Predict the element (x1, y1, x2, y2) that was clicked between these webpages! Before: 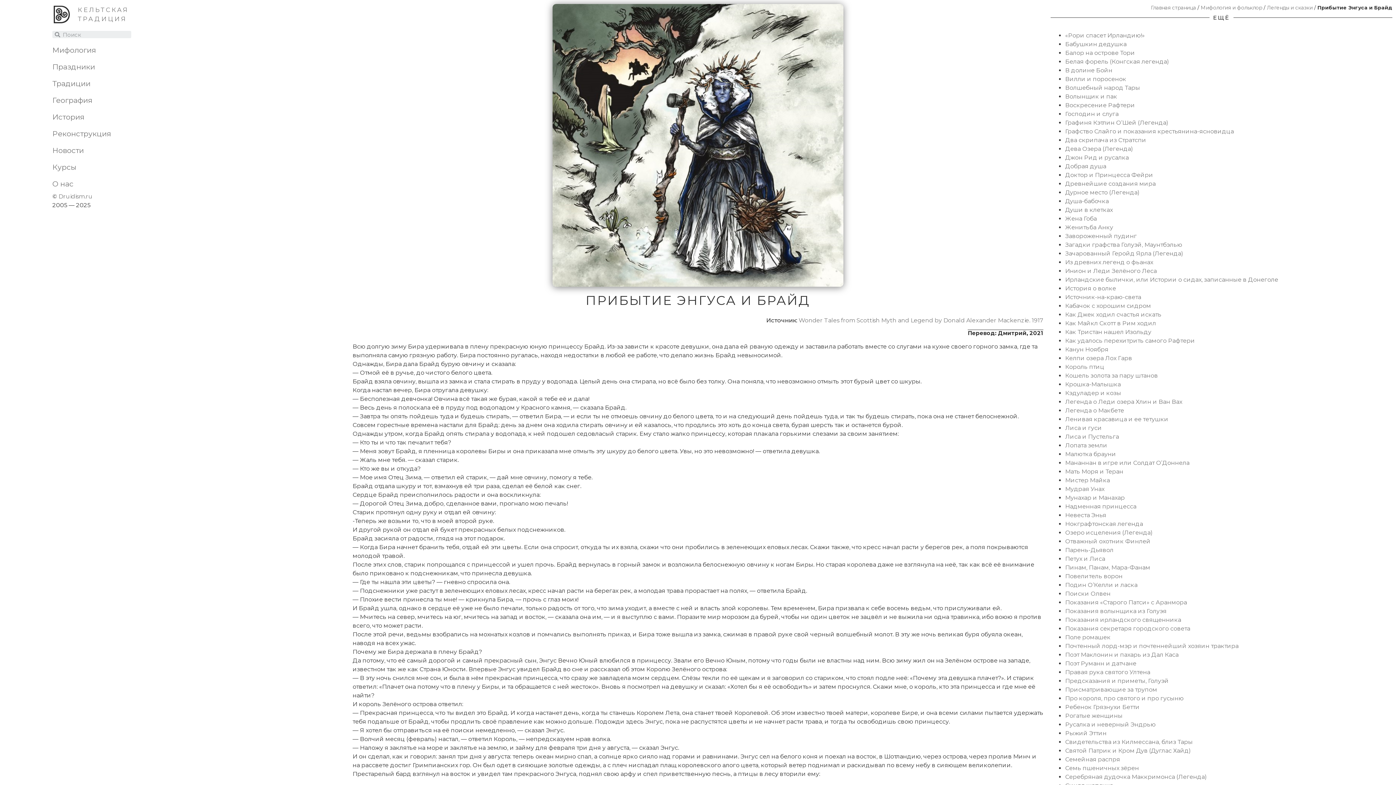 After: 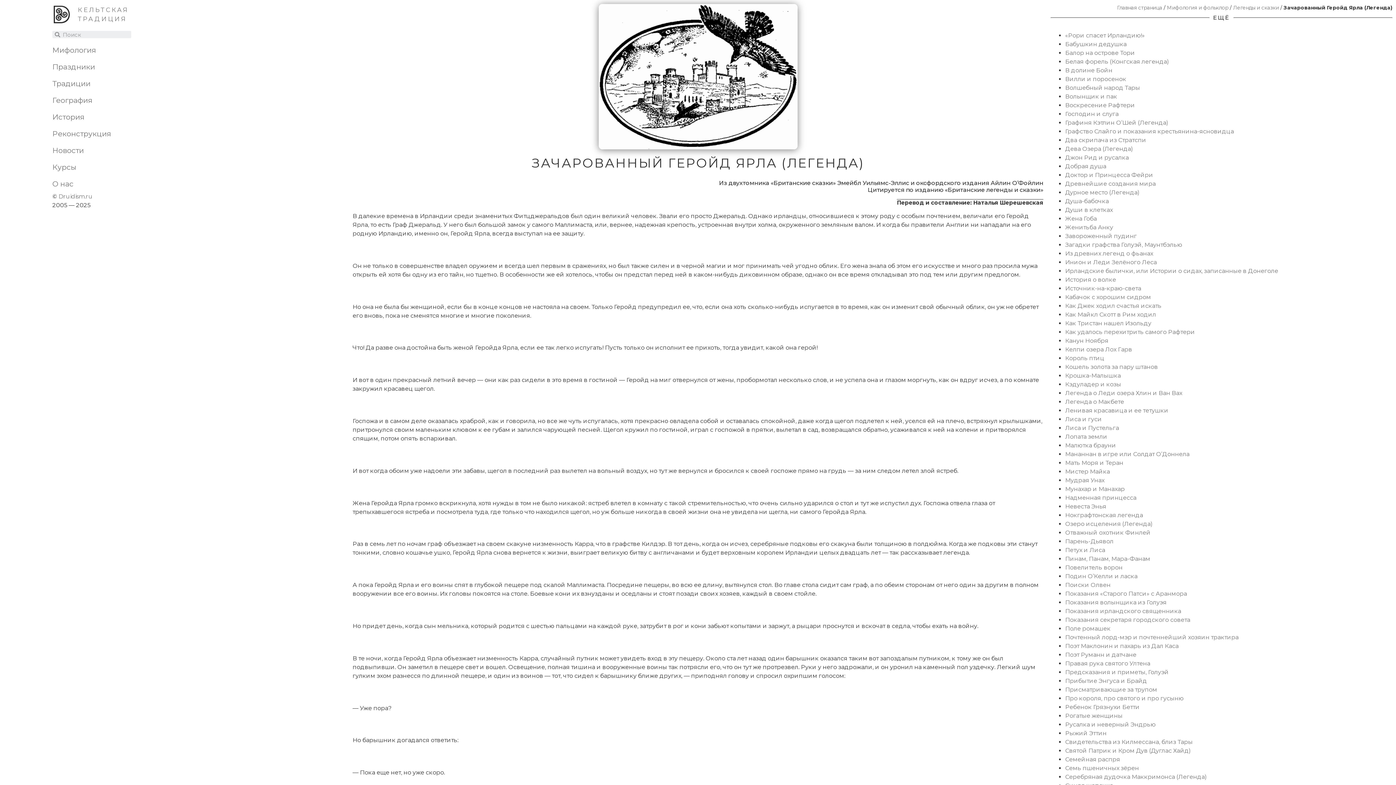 Action: bbox: (1065, 250, 1183, 257) label: Зачарованный Геройд Ярла (Легенда)